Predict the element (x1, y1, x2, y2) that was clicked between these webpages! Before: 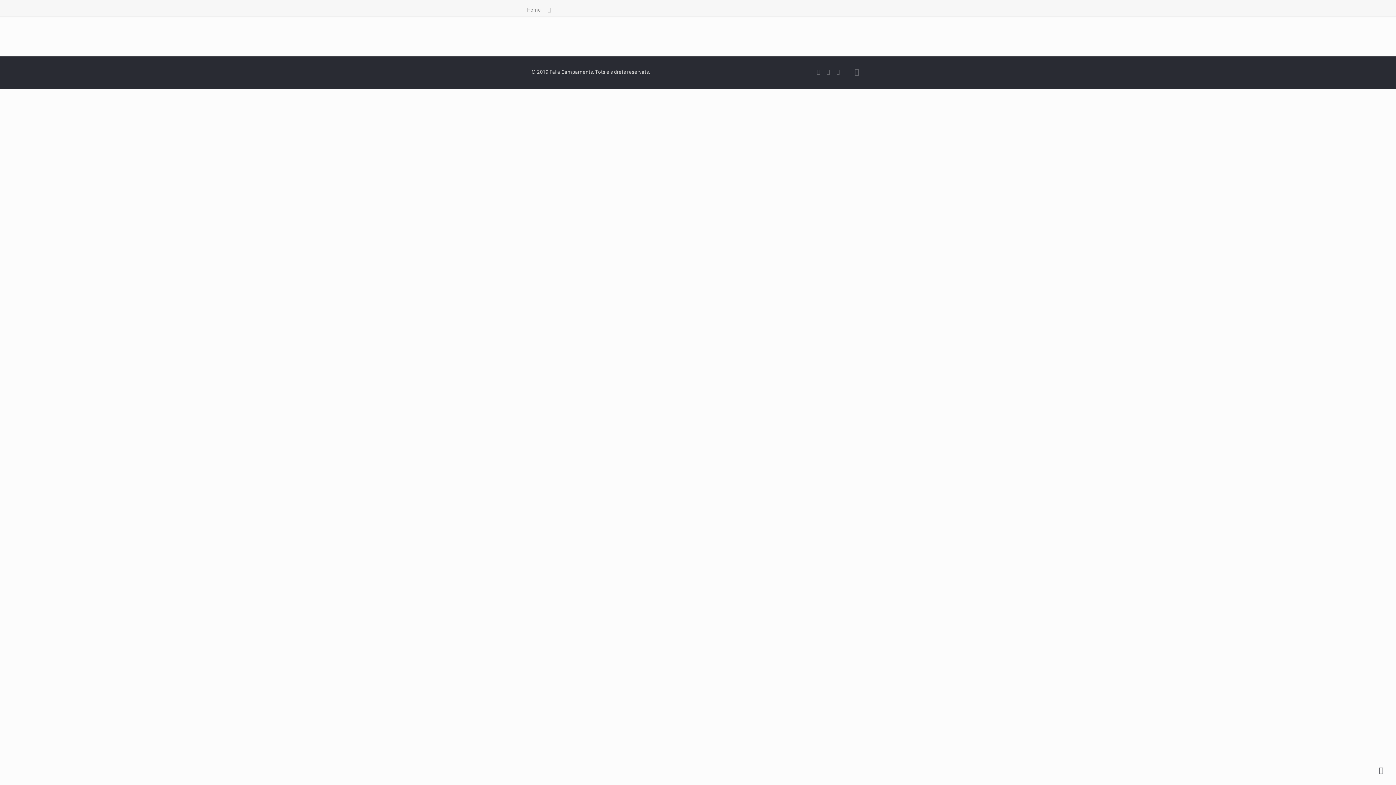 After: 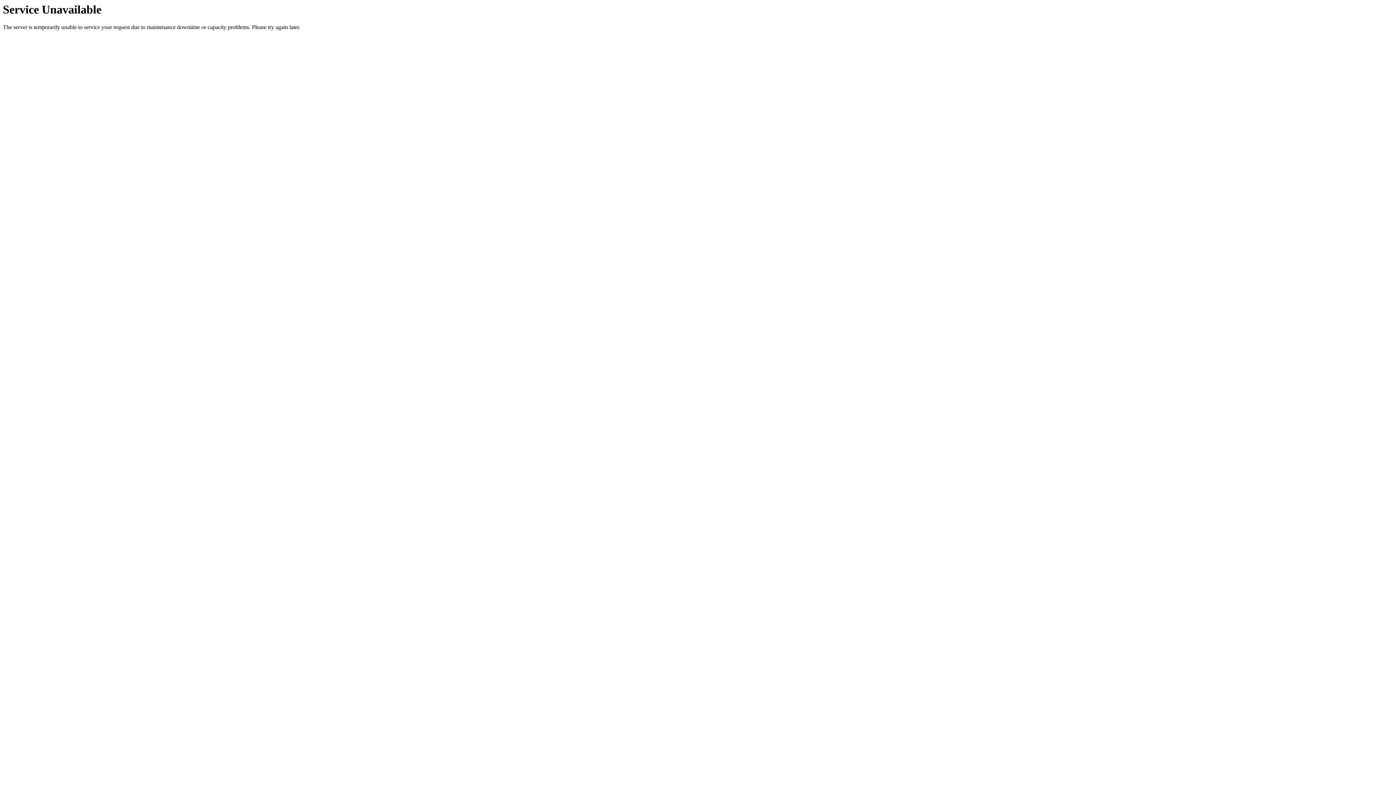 Action: bbox: (849, 64, 864, 79)